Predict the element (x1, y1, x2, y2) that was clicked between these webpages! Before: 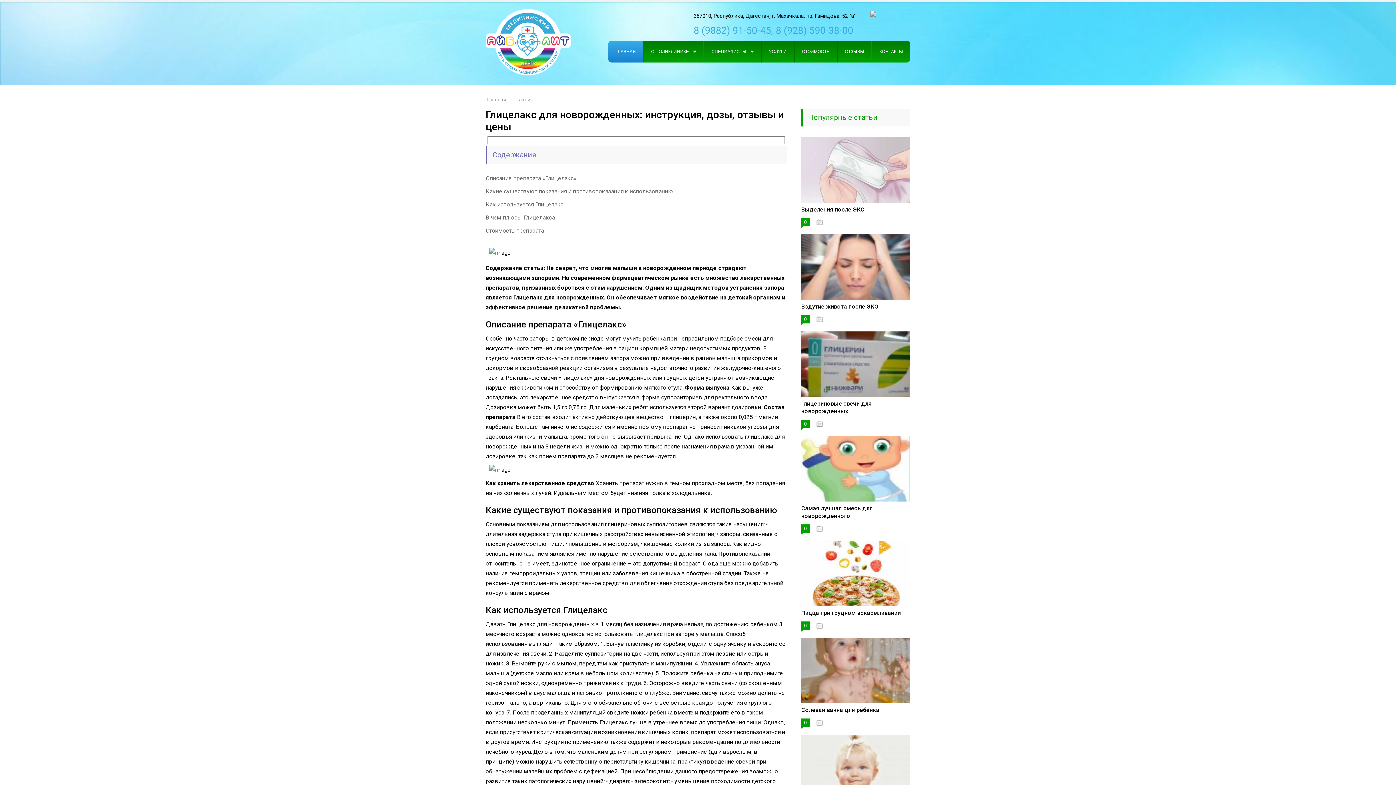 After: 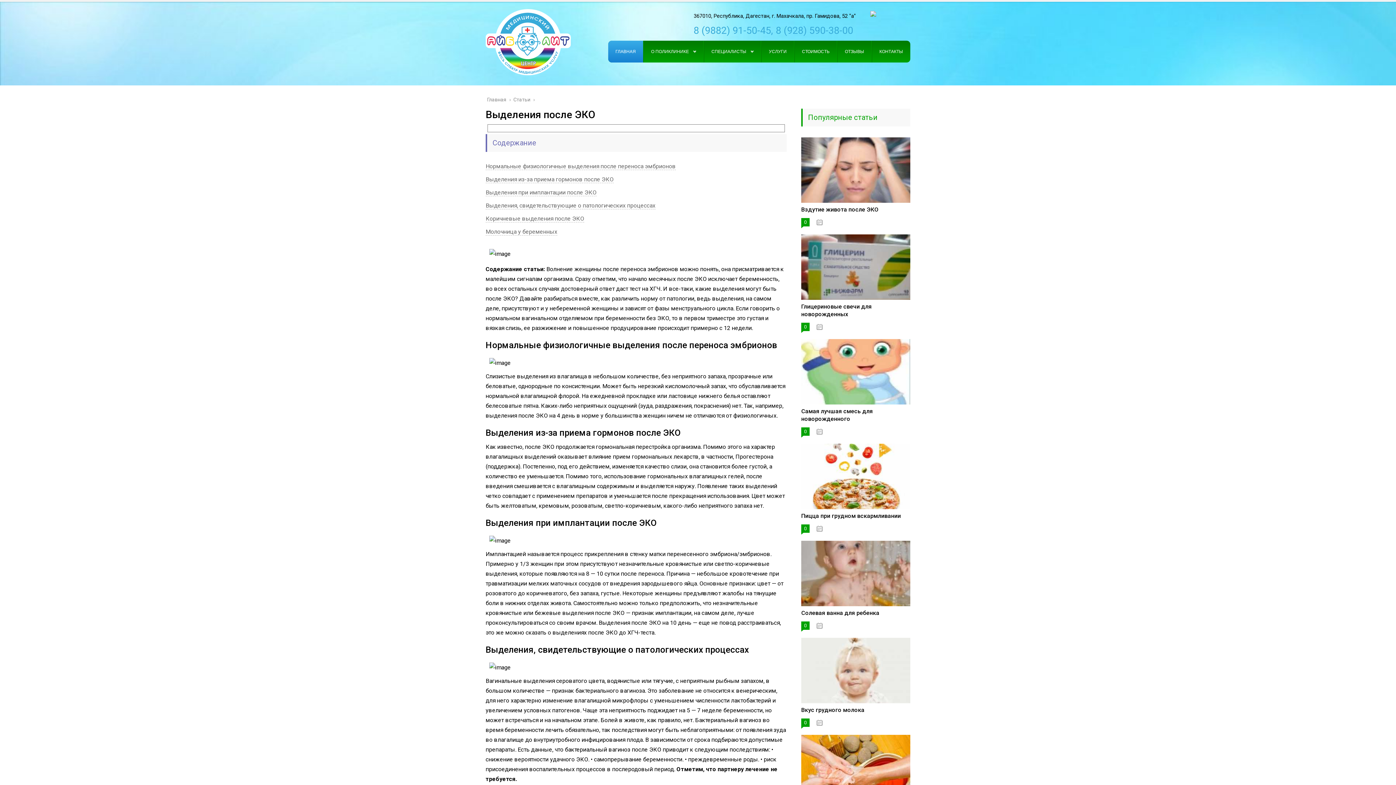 Action: bbox: (801, 206, 864, 213) label: Выделения после ЭКО